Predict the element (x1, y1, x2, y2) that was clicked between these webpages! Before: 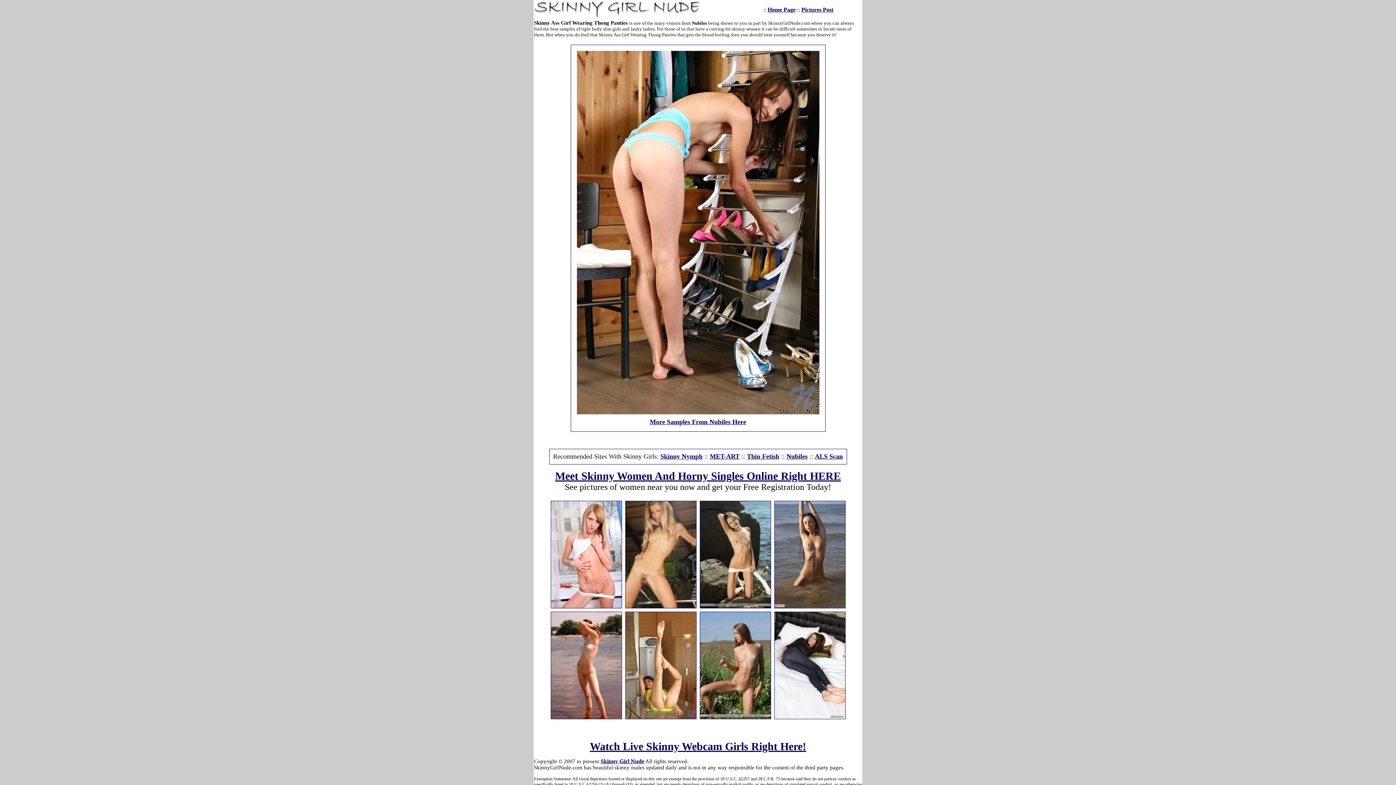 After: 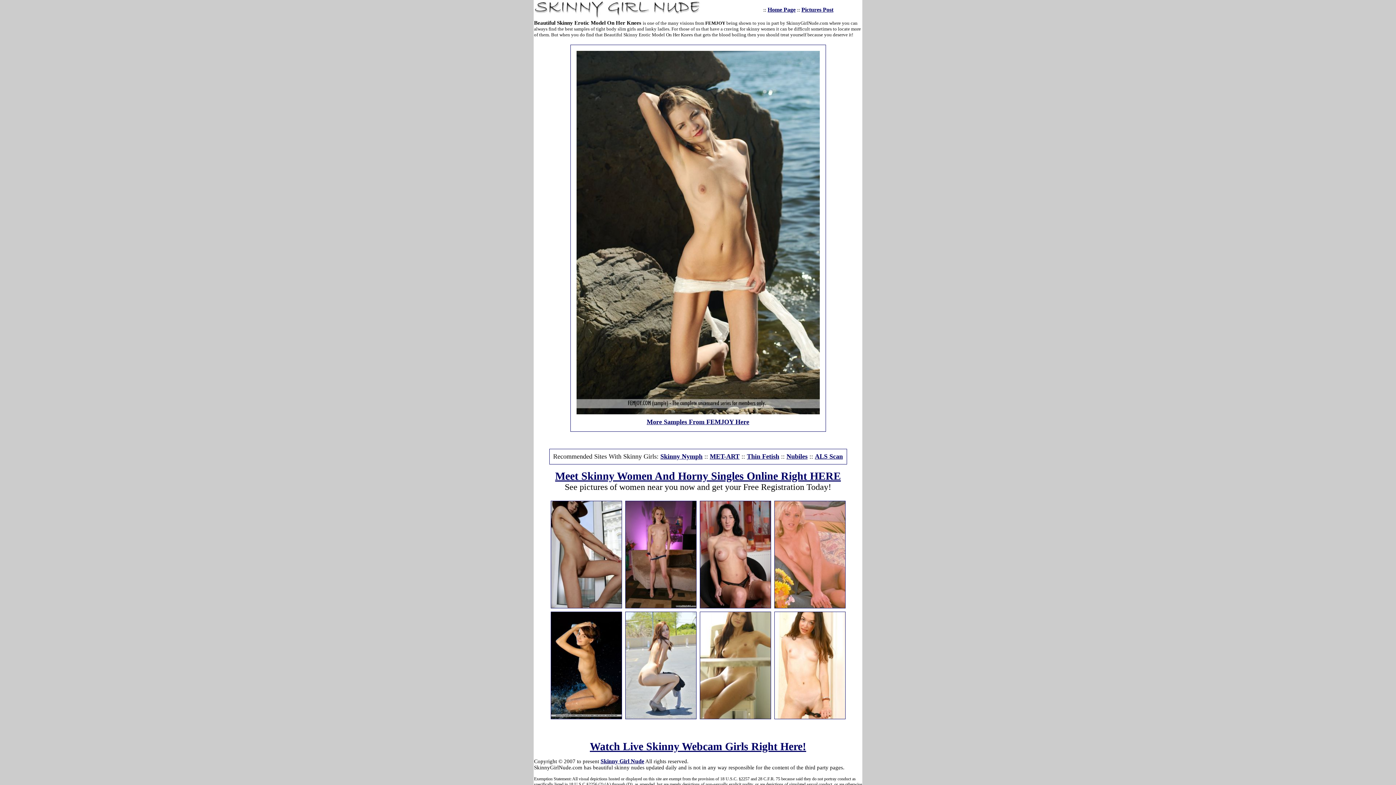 Action: bbox: (700, 603, 770, 609)